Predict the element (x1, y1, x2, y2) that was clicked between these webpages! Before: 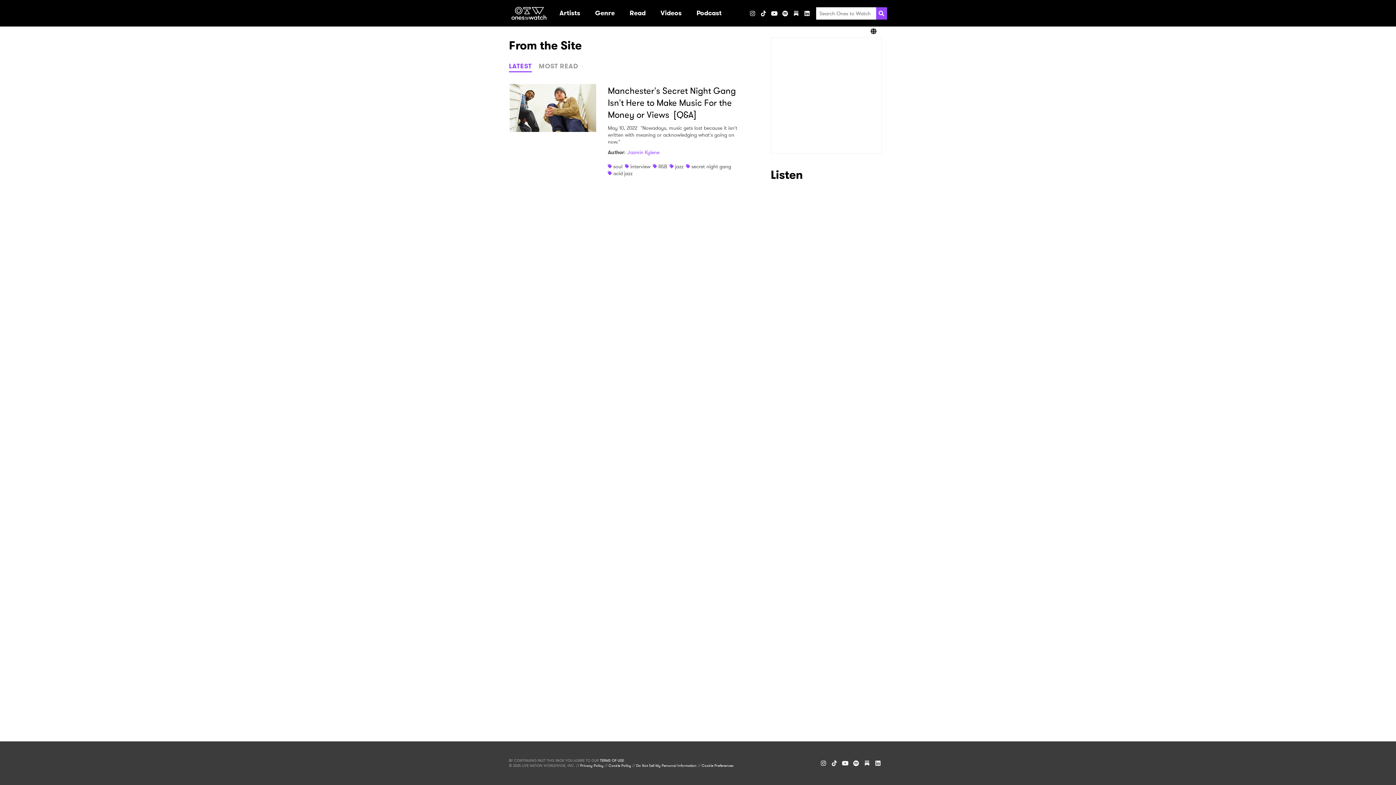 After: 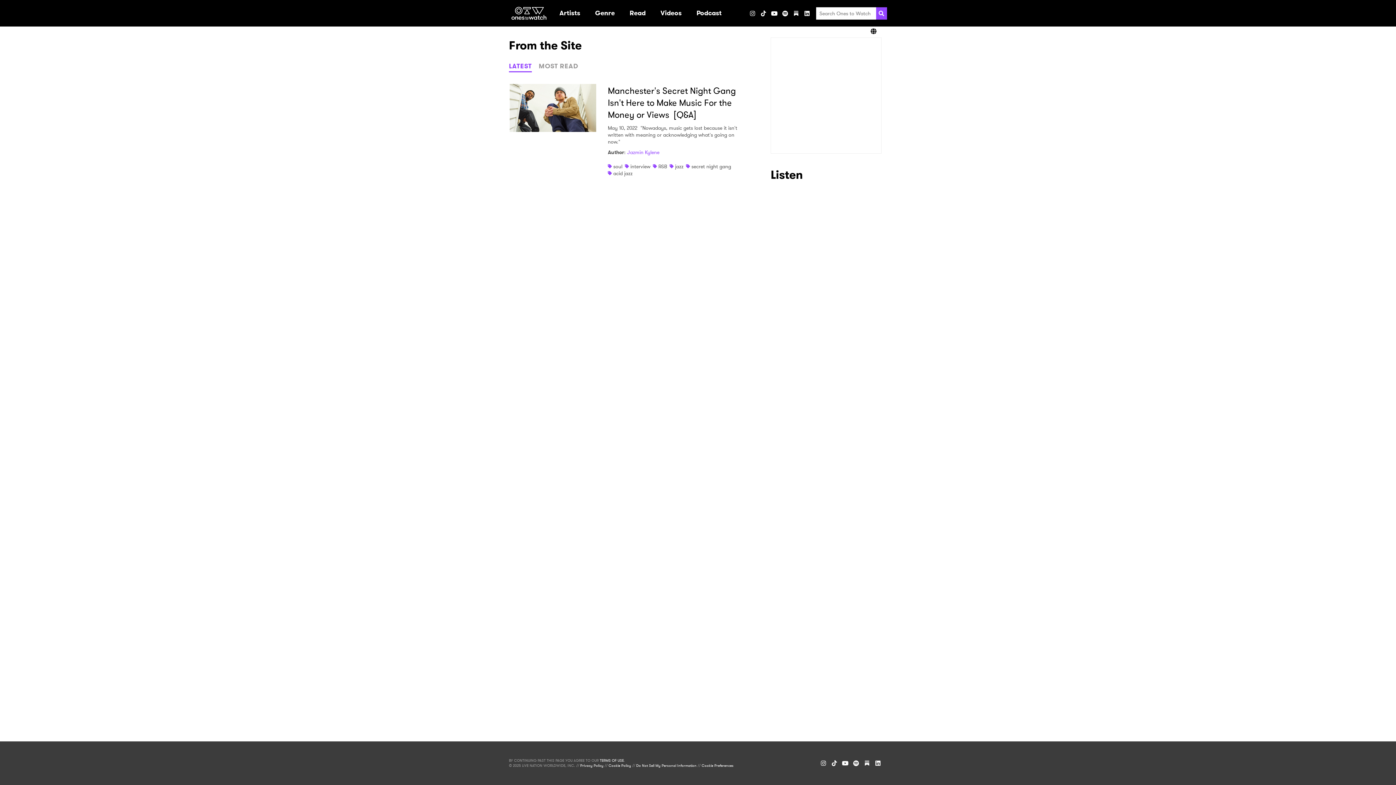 Action: label: Spotify bbox: (780, 7, 790, 18)